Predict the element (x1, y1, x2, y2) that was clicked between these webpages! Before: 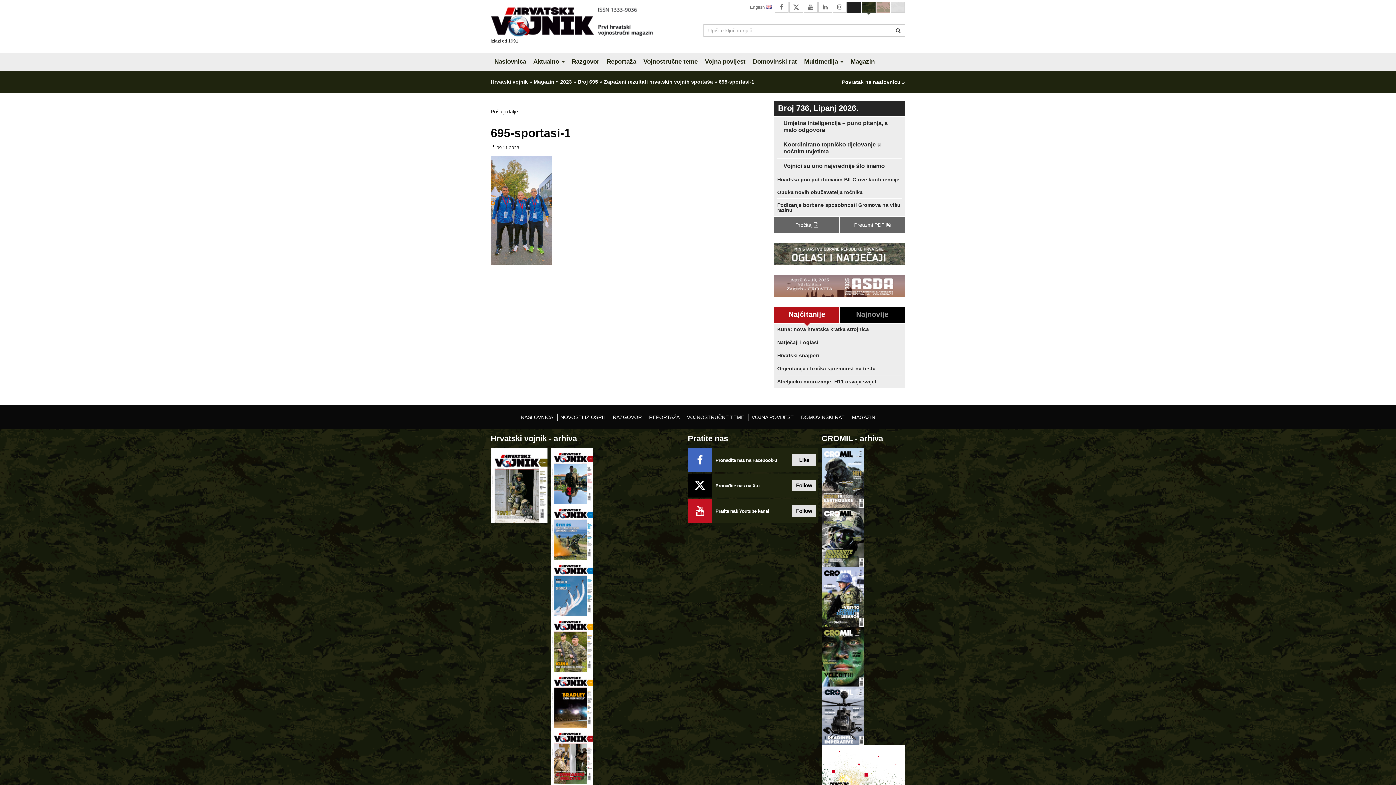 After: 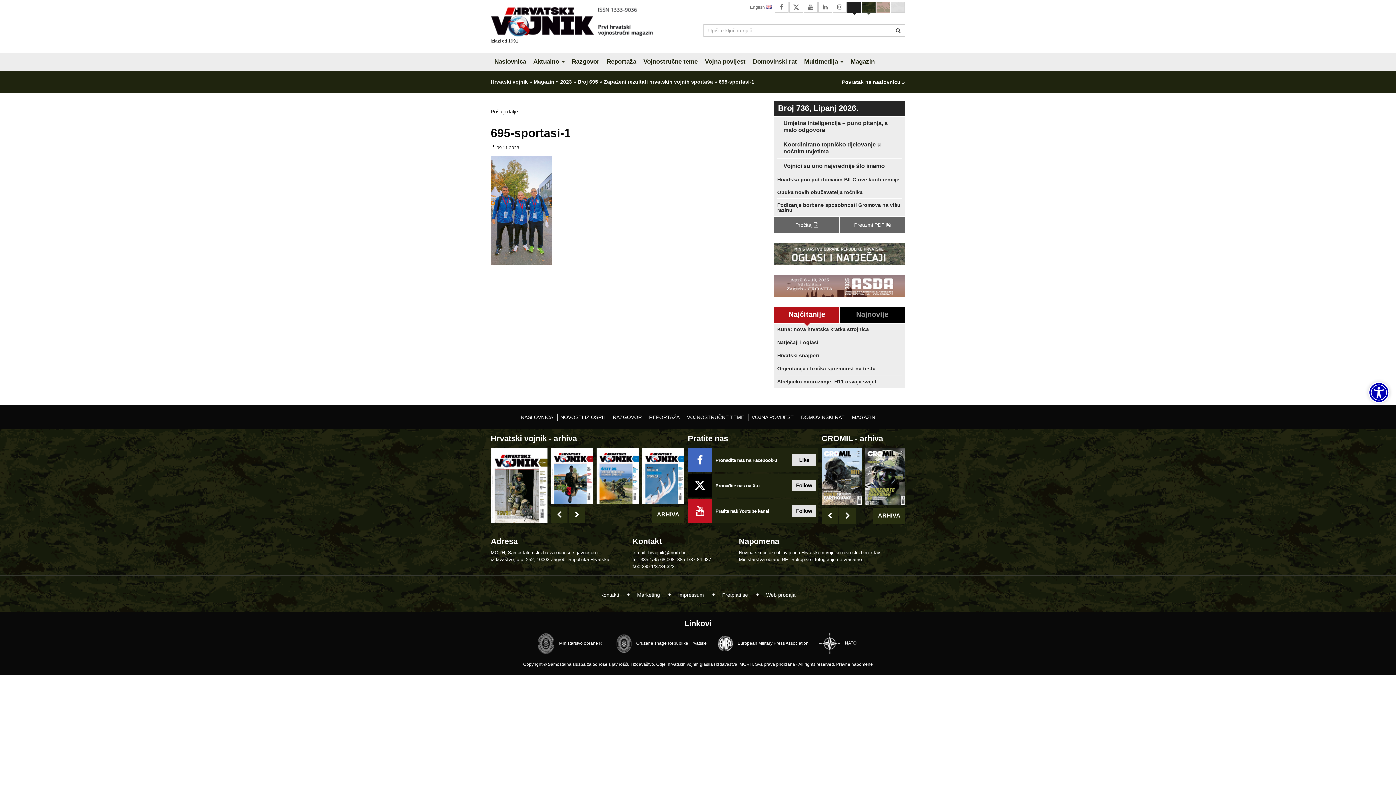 Action: bbox: (847, 1, 861, 12) label:  